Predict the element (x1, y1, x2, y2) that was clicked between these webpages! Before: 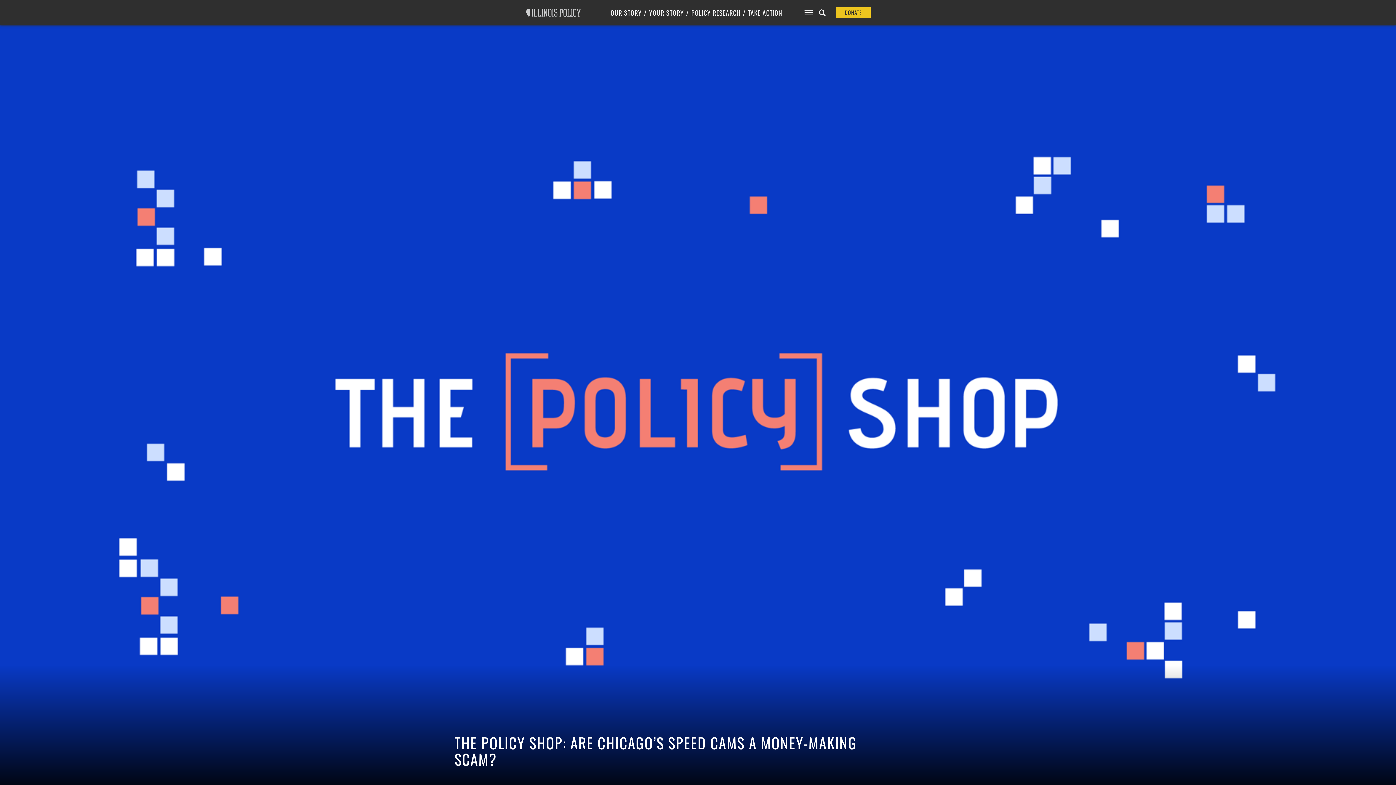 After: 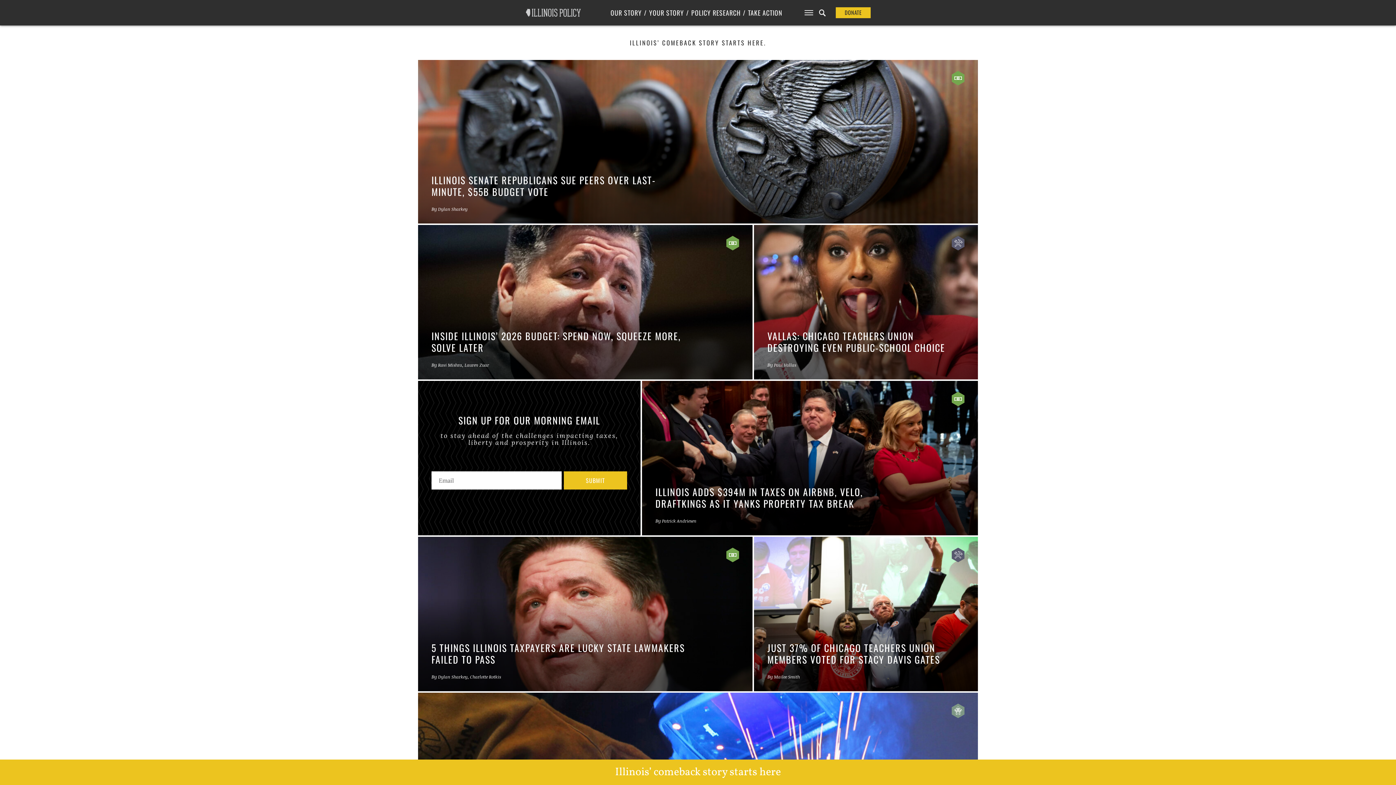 Action: bbox: (525, 7, 581, 18)